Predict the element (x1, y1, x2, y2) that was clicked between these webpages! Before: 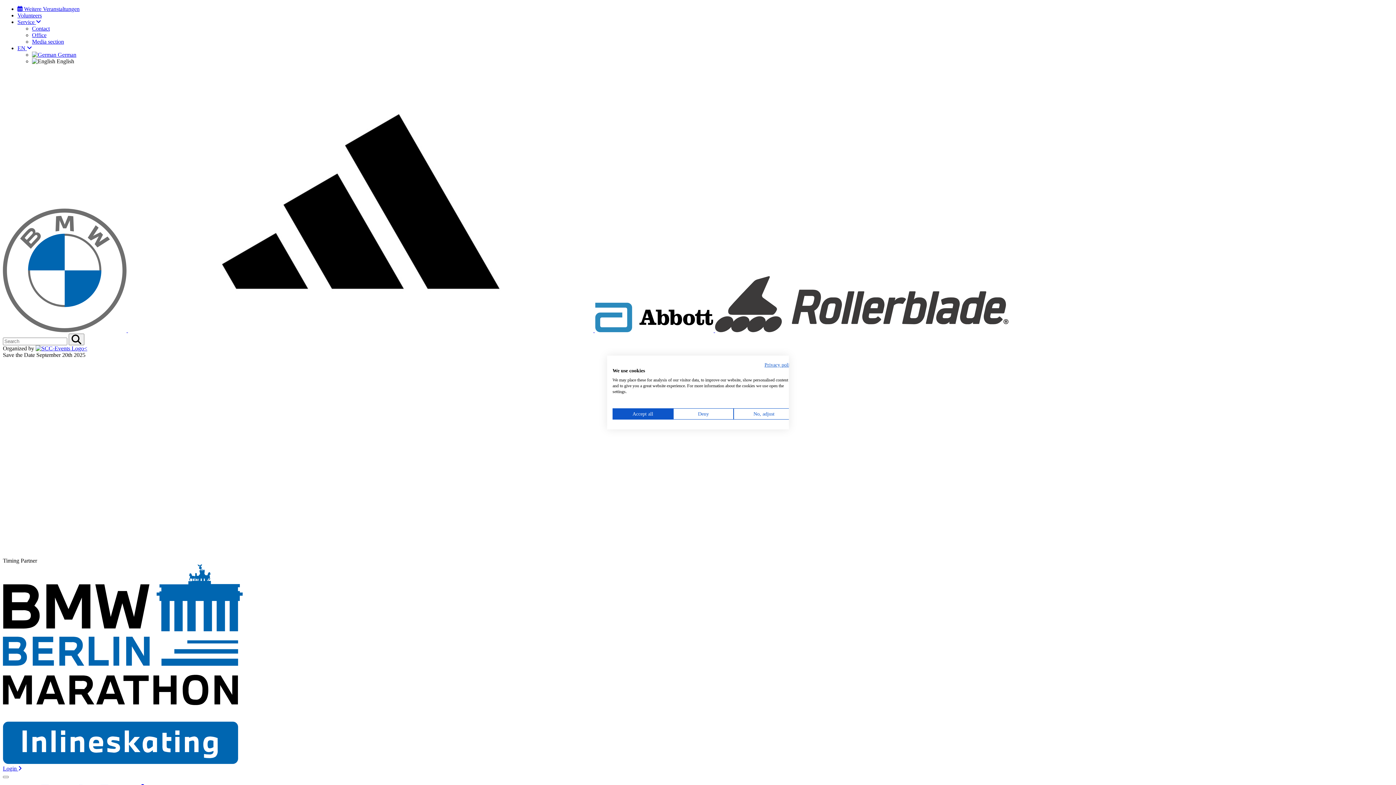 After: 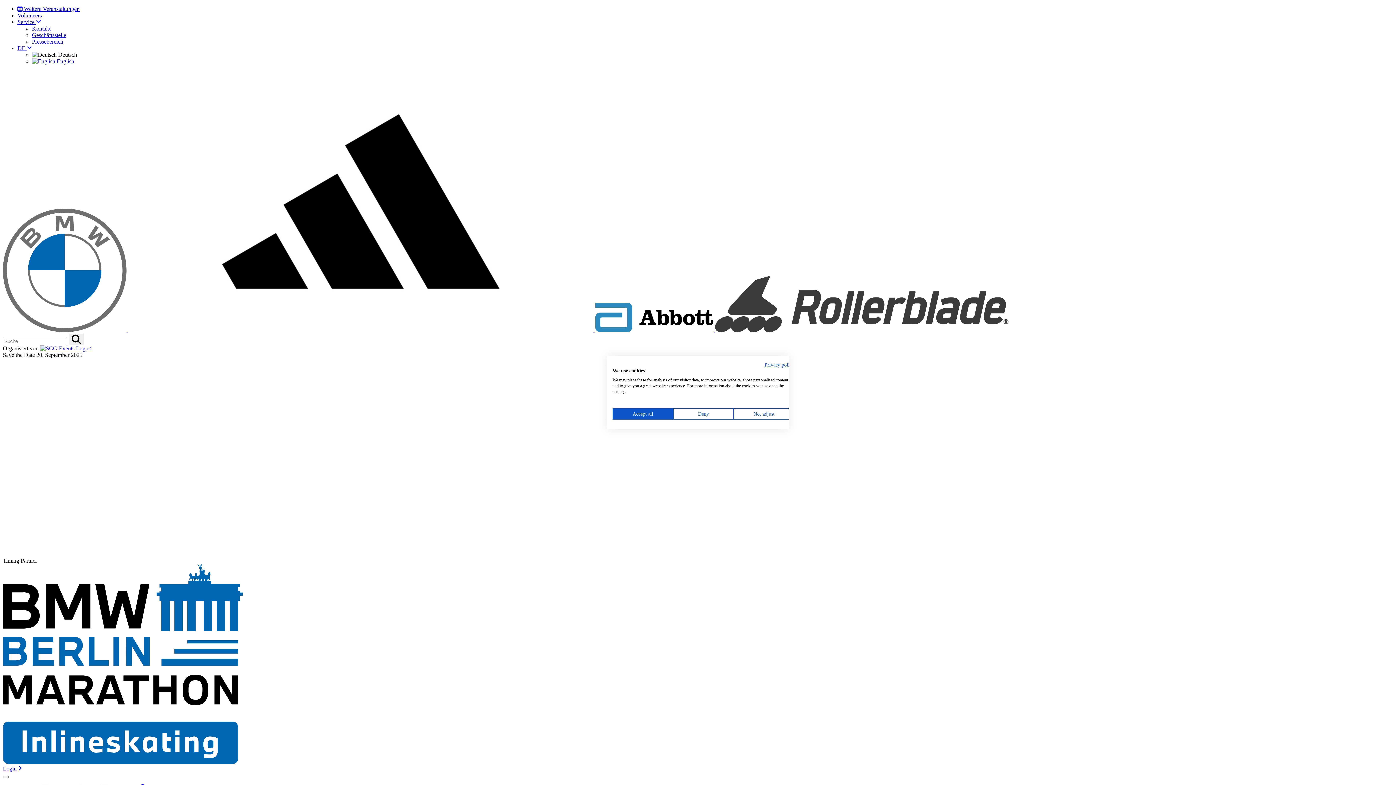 Action: bbox: (32, 51, 76, 57) label:  German